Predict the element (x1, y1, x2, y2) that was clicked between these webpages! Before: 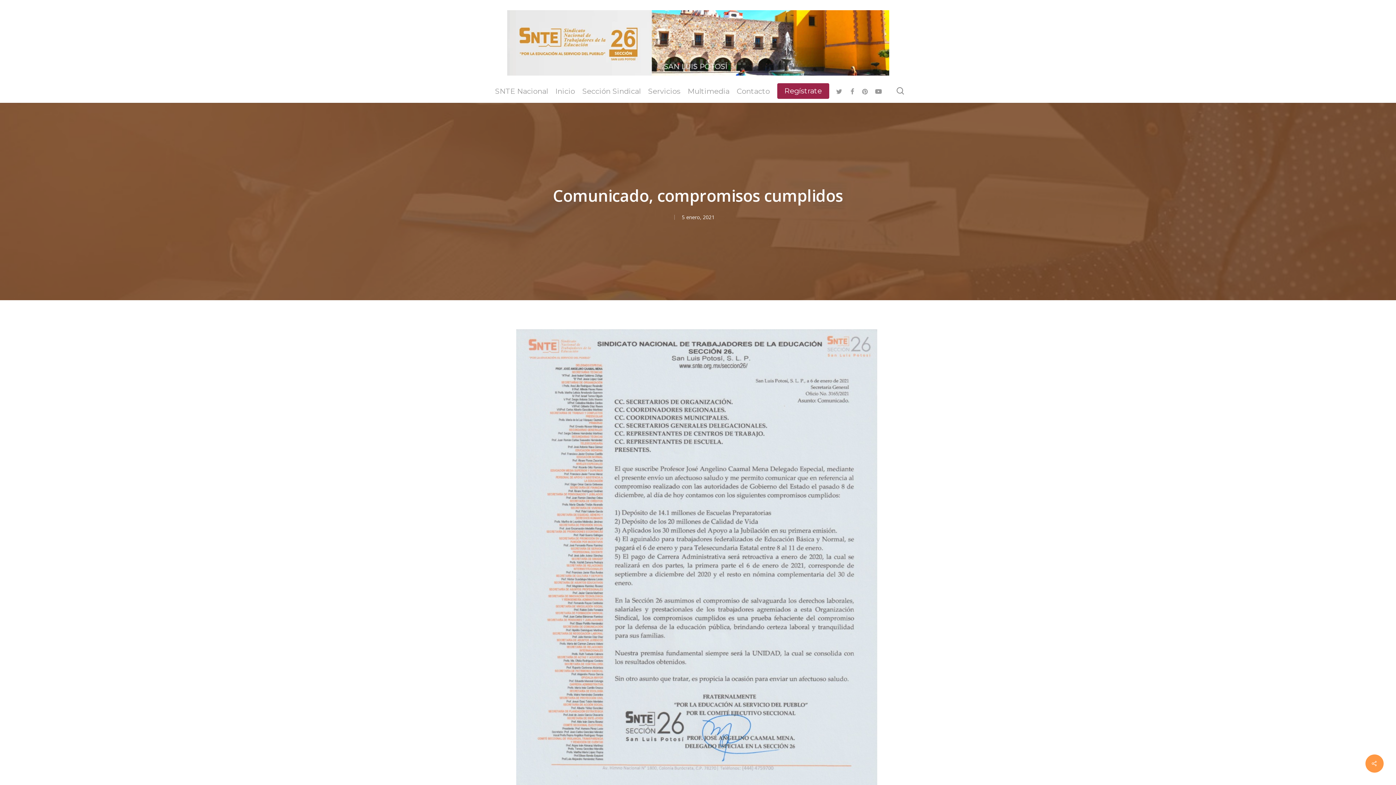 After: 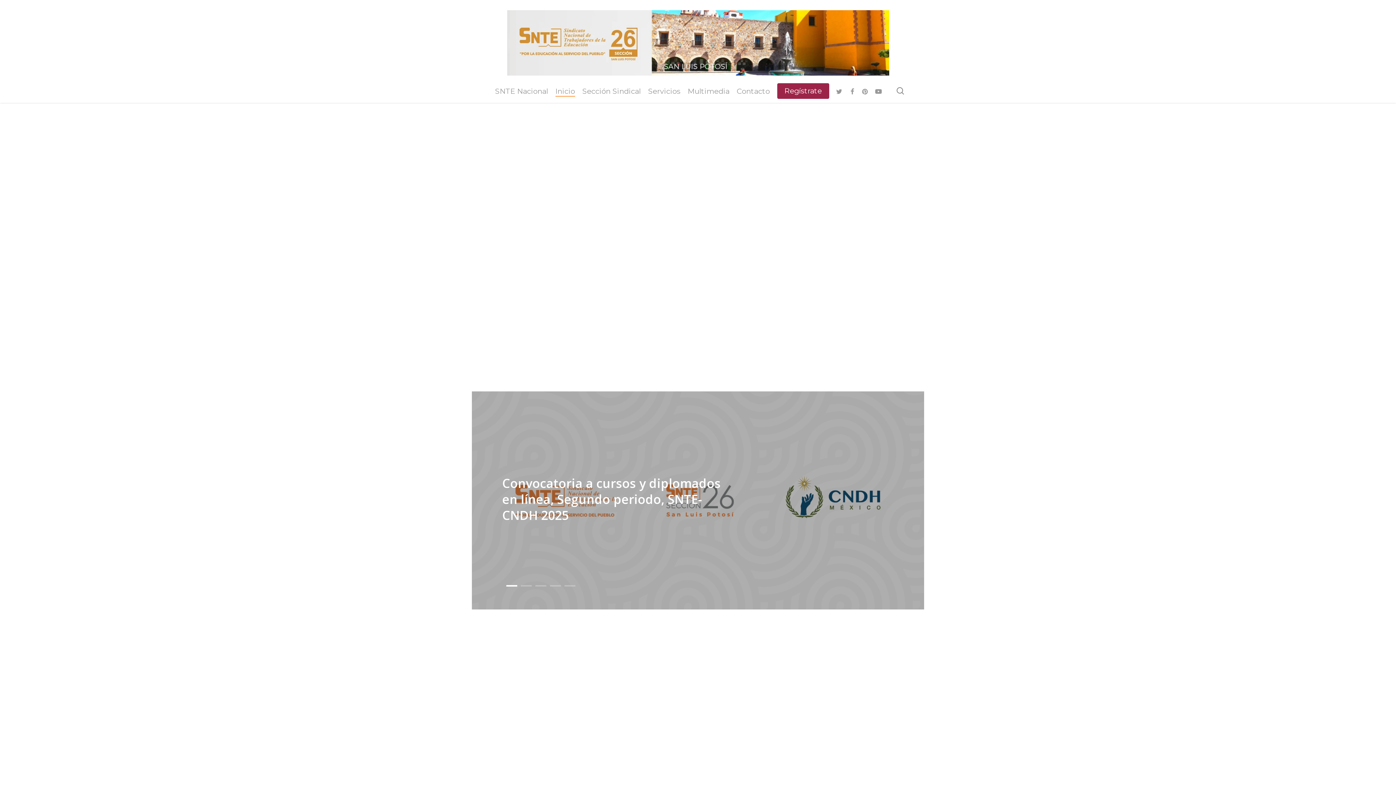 Action: bbox: (507, 10, 889, 75)